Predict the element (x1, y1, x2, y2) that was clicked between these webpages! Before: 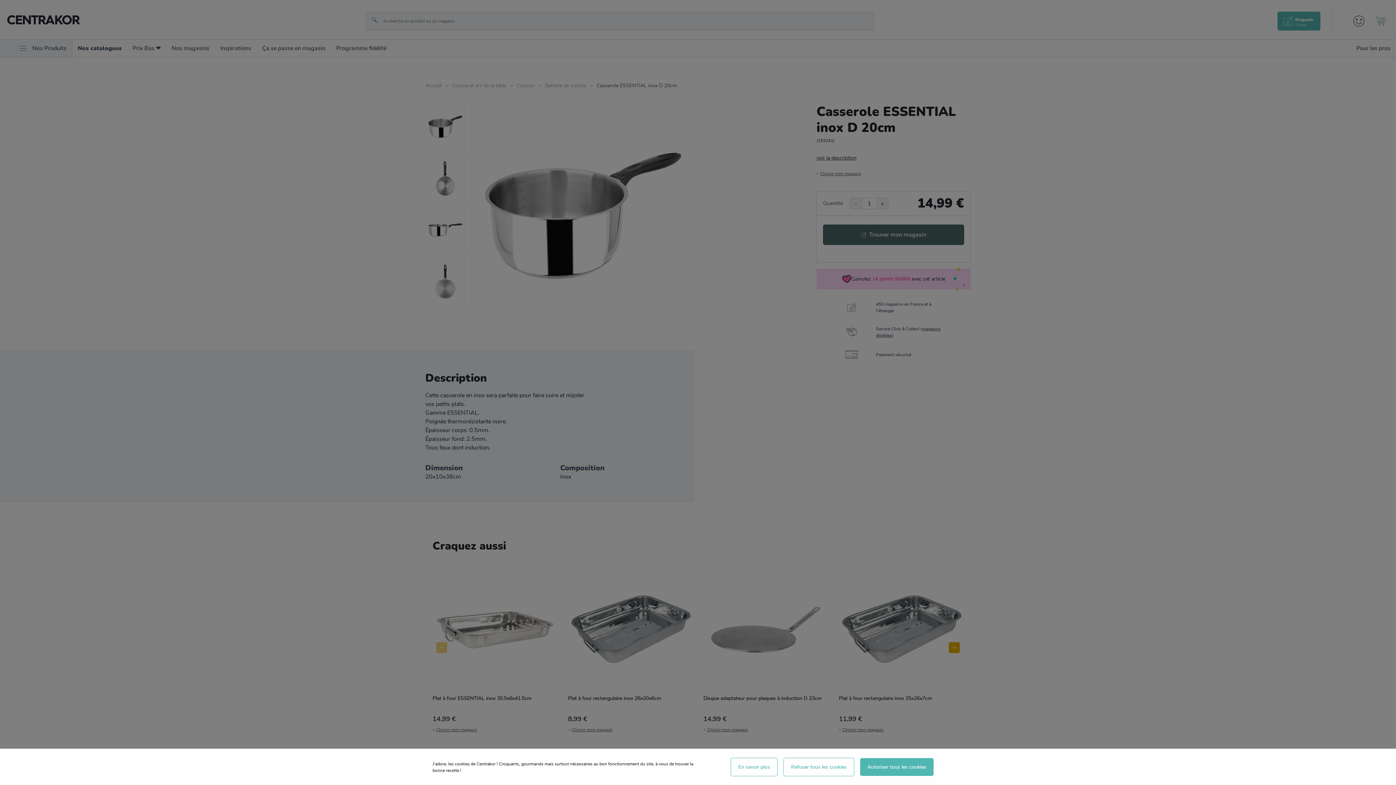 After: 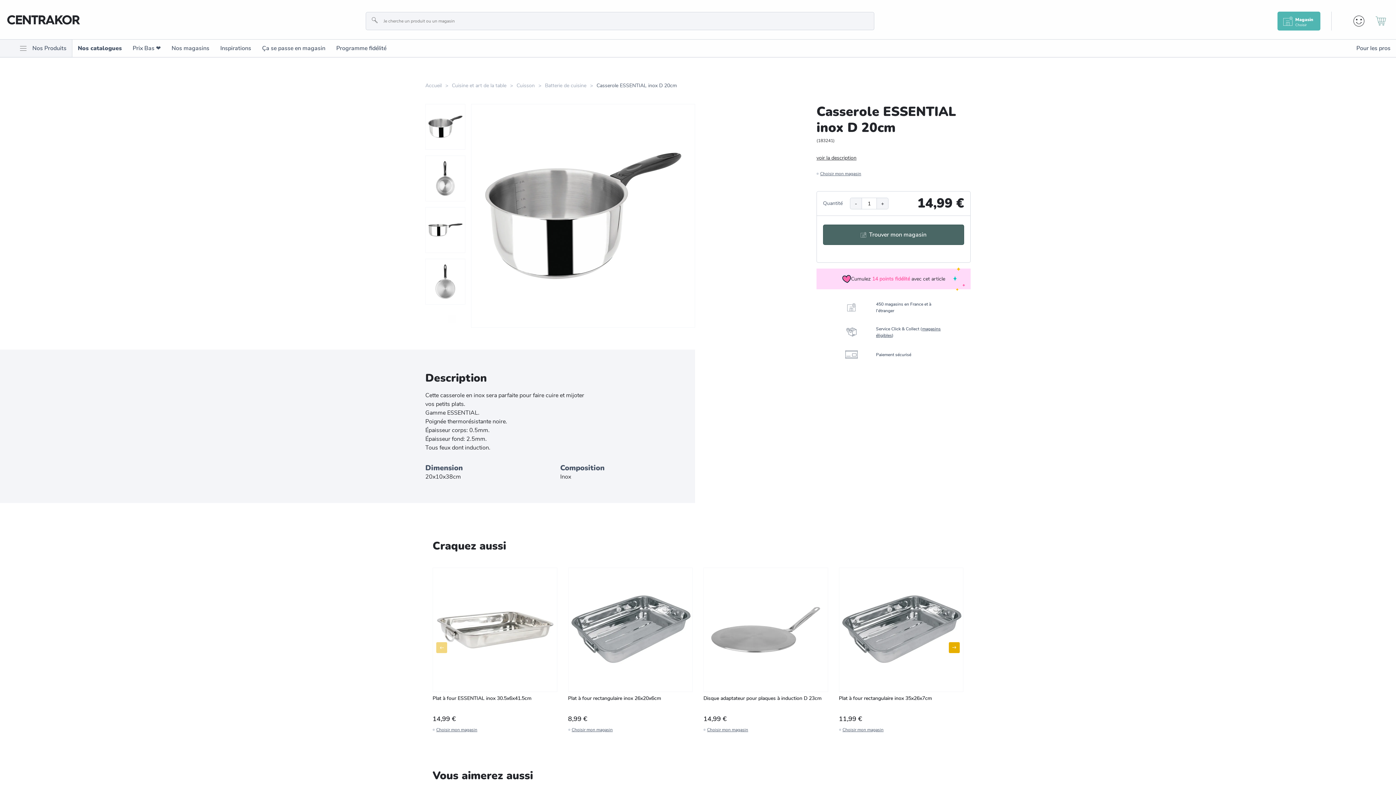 Action: label: Autoriser tous les cookies bbox: (860, 758, 933, 776)